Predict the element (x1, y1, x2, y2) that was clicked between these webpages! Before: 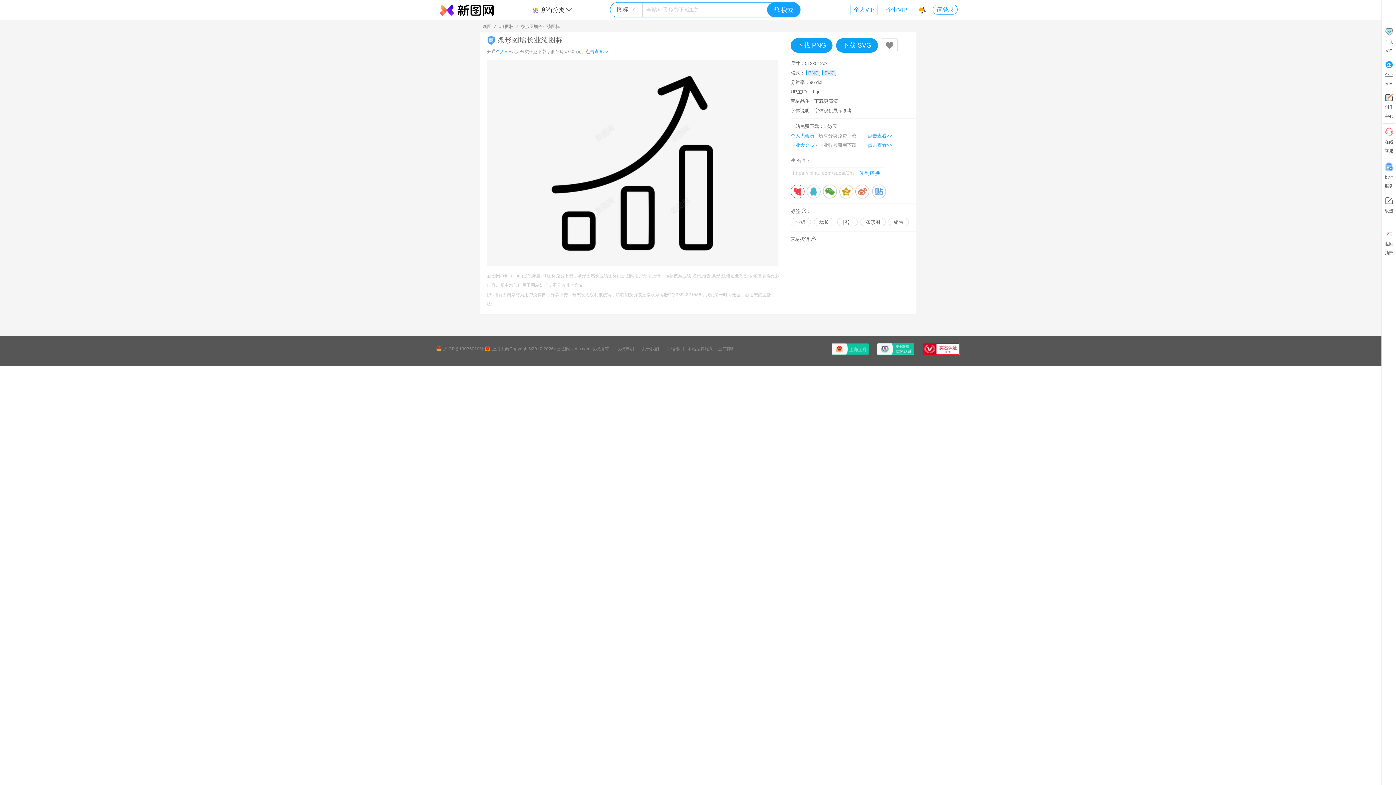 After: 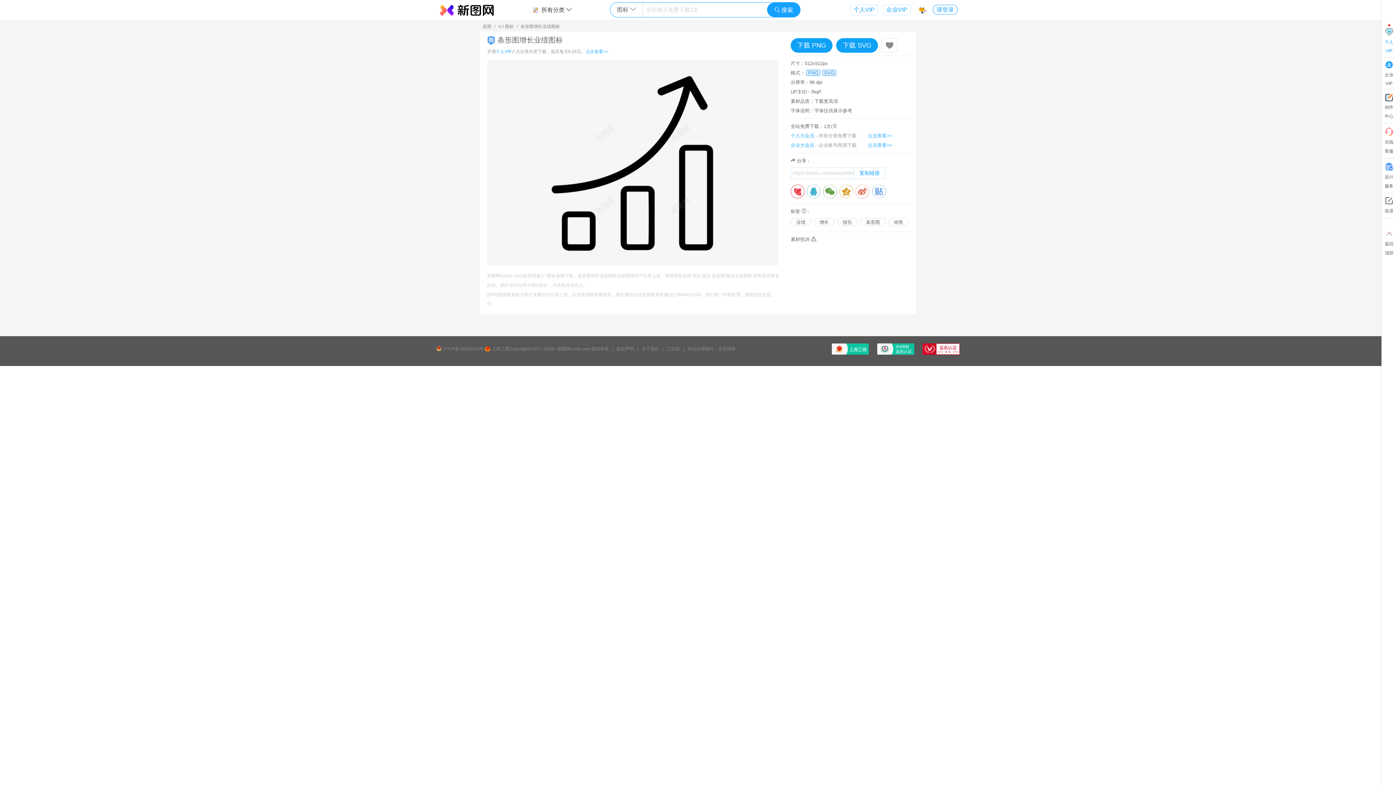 Action: bbox: (1382, 27, 1396, 53) label: 个人
VIP